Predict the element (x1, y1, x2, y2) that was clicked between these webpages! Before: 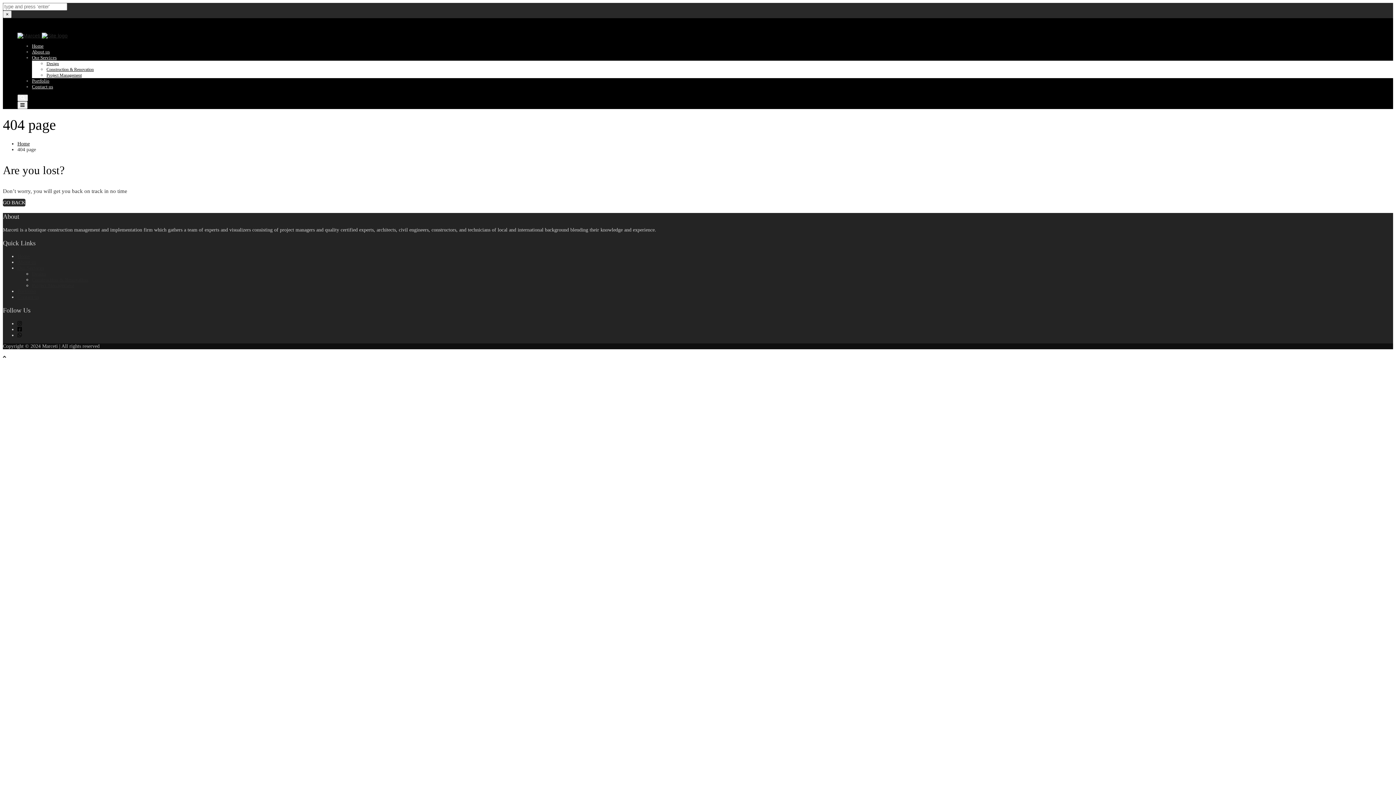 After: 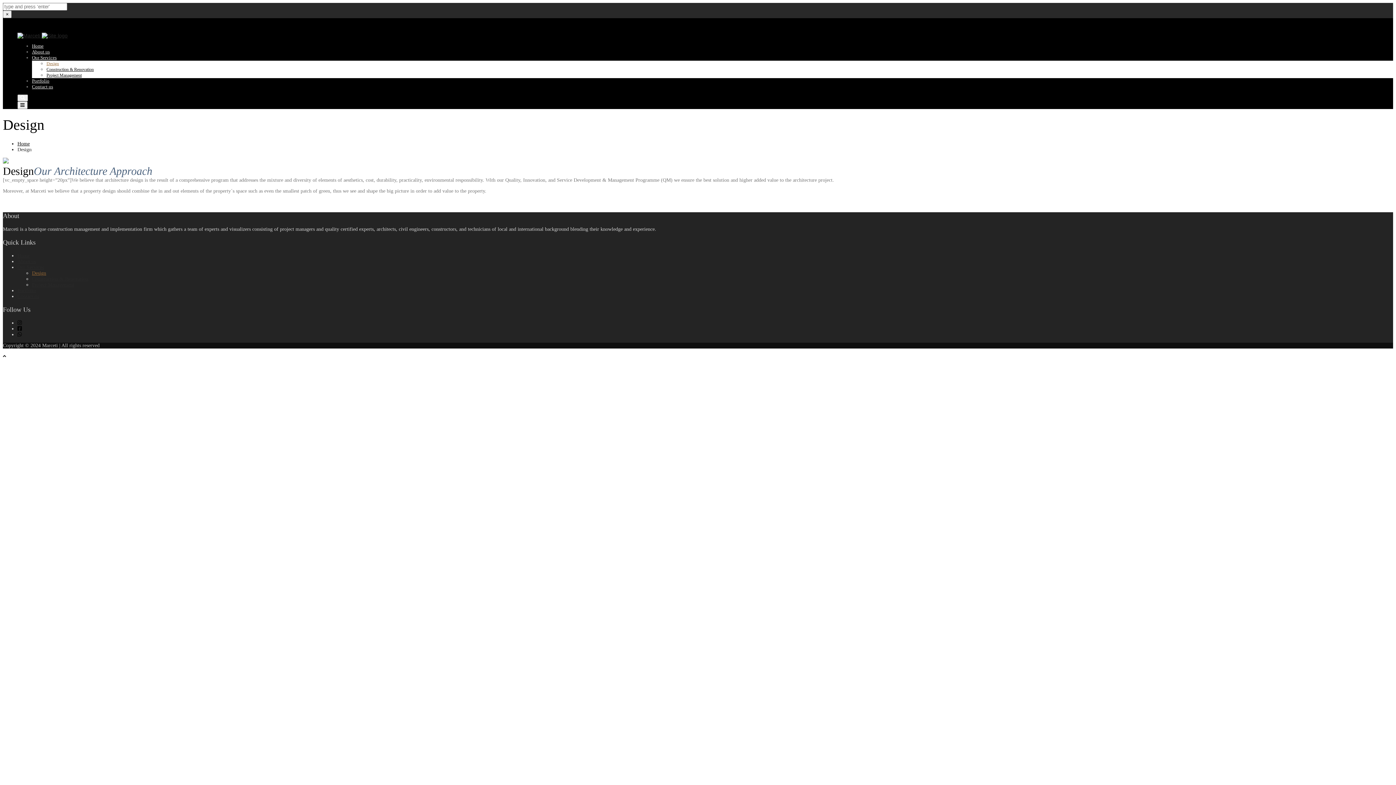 Action: label: Design bbox: (32, 271, 46, 276)